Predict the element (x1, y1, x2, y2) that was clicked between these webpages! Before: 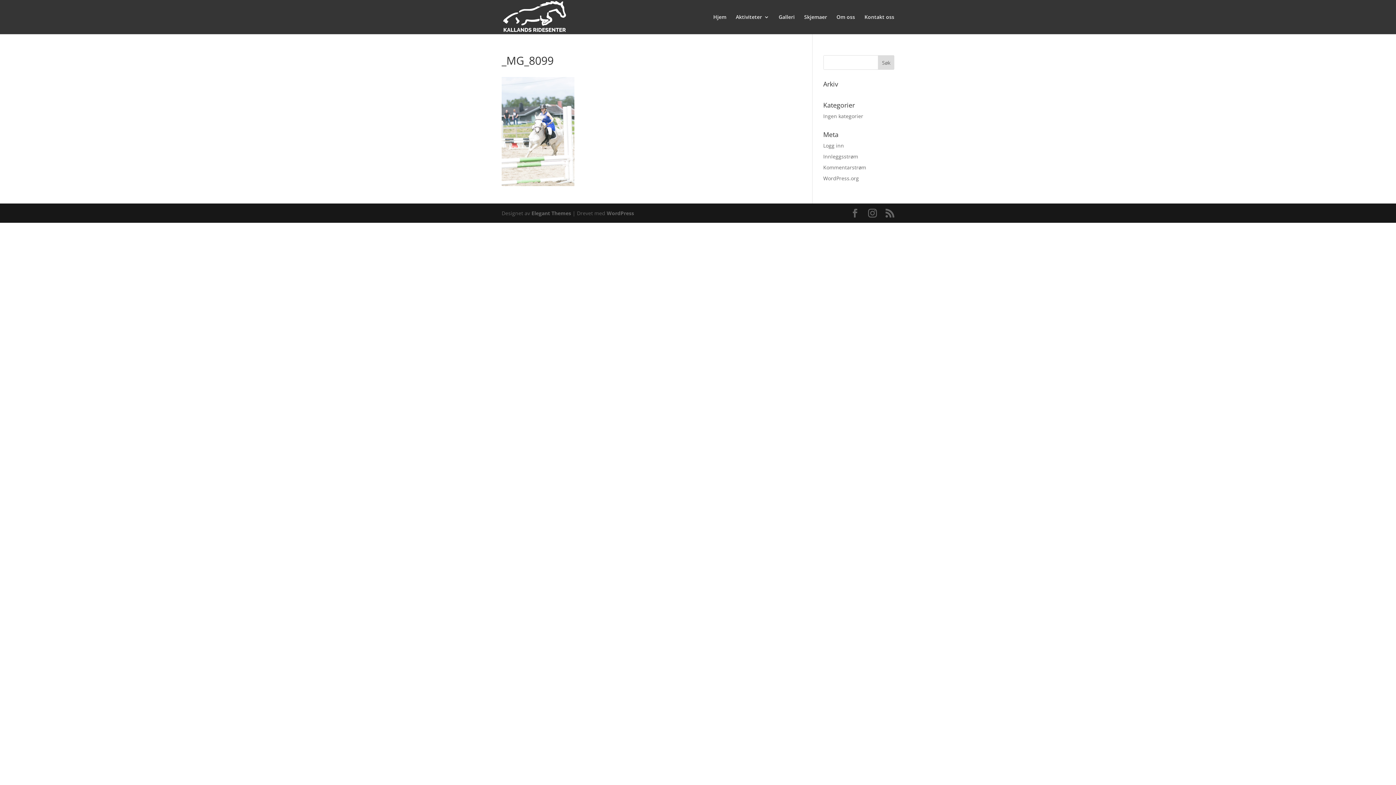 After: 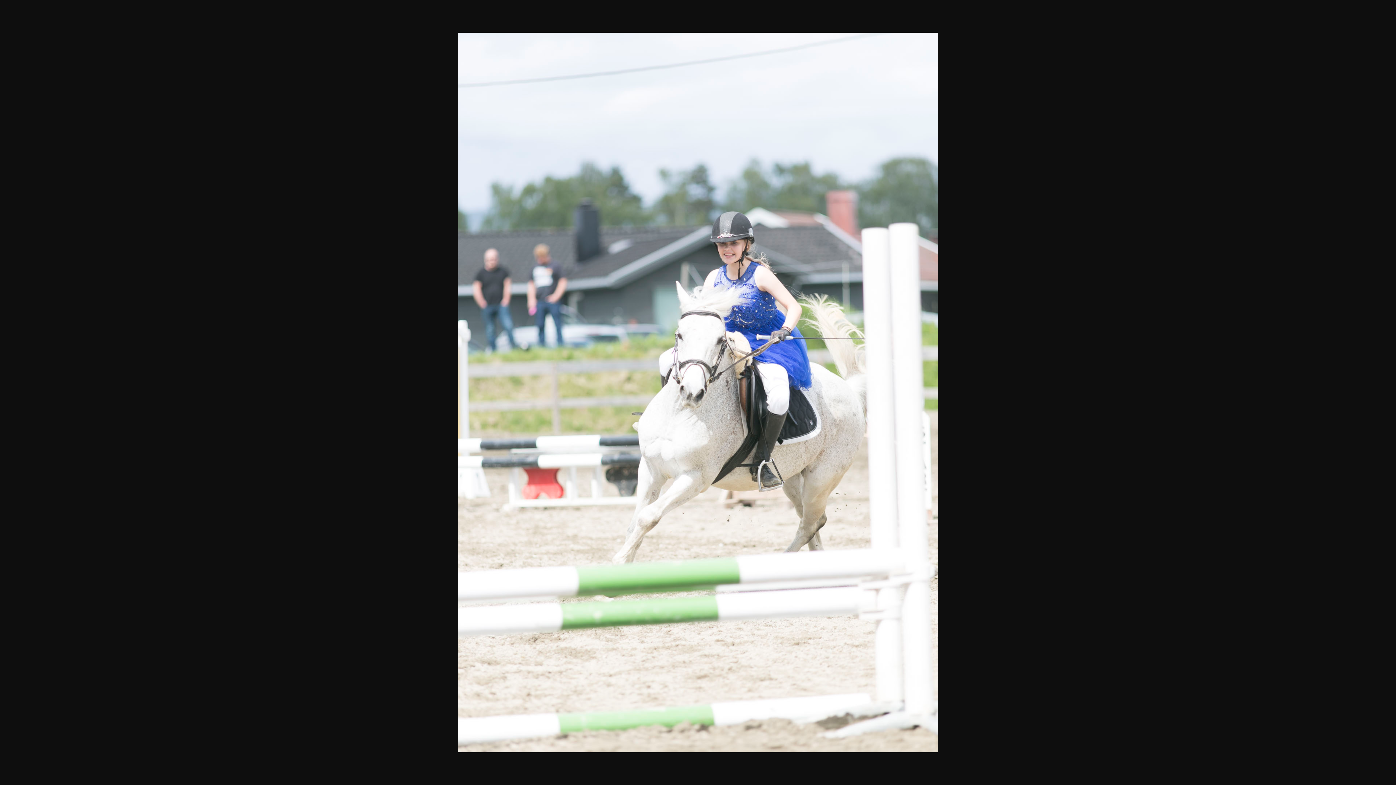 Action: bbox: (501, 180, 574, 187)